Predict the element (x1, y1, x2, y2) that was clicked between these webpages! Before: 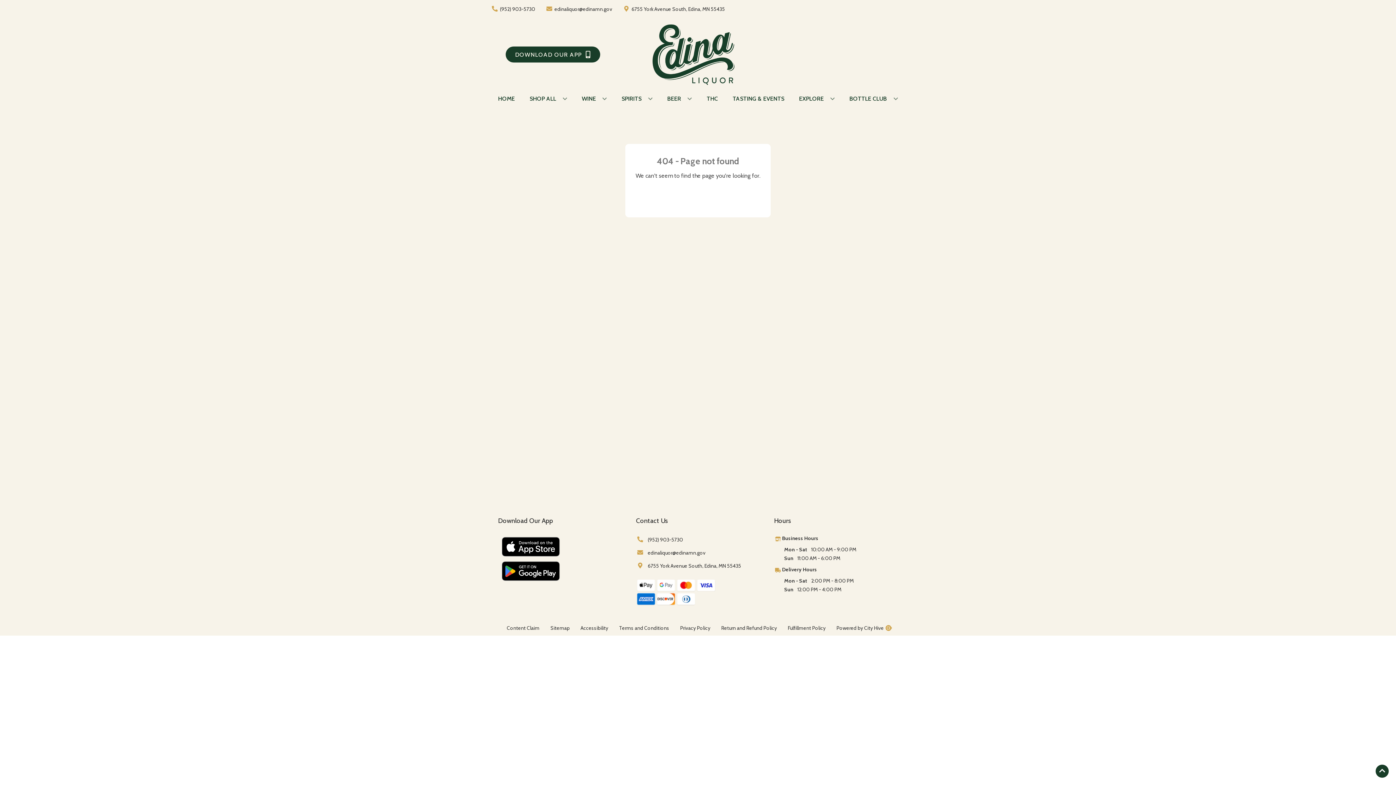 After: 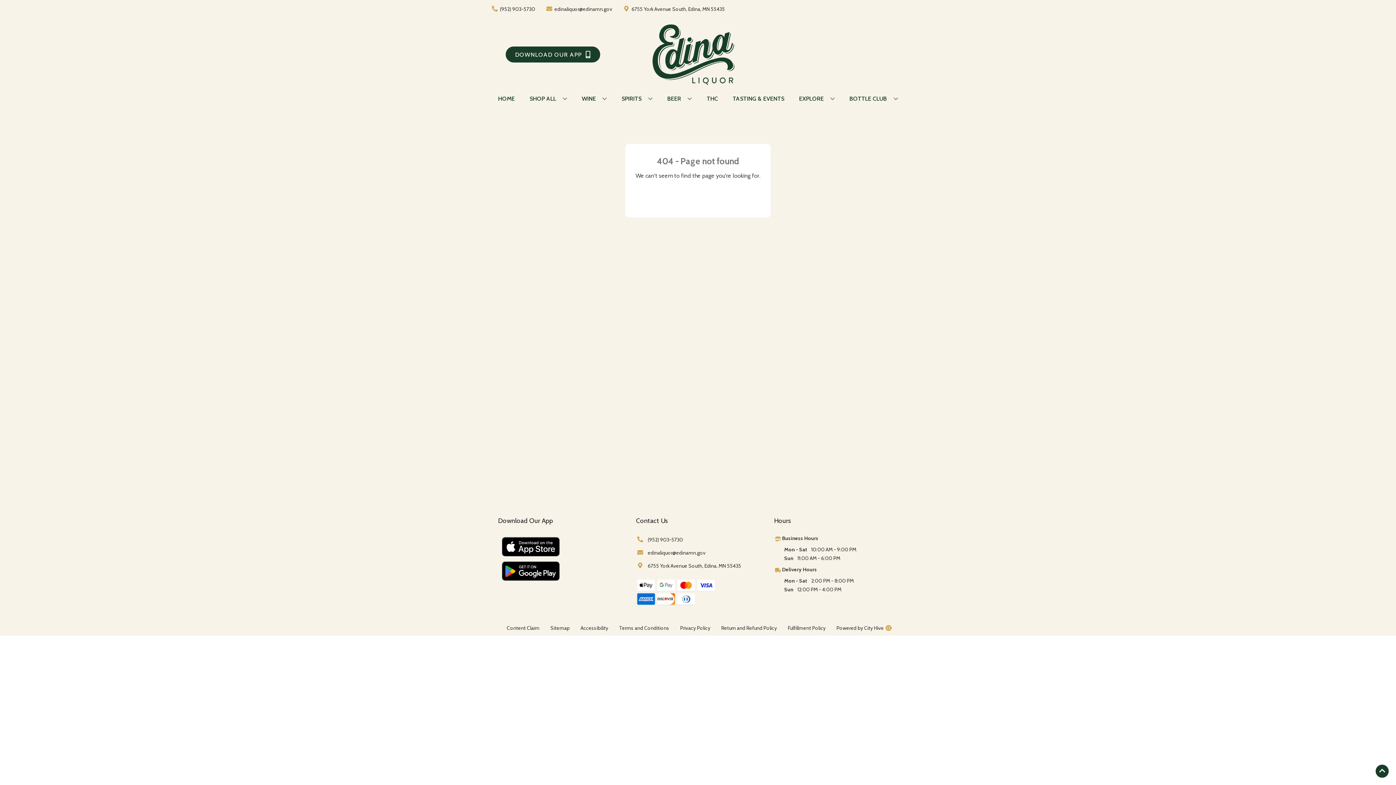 Action: bbox: (545, 621, 575, 636) label: Opens Sitemap in a new tab